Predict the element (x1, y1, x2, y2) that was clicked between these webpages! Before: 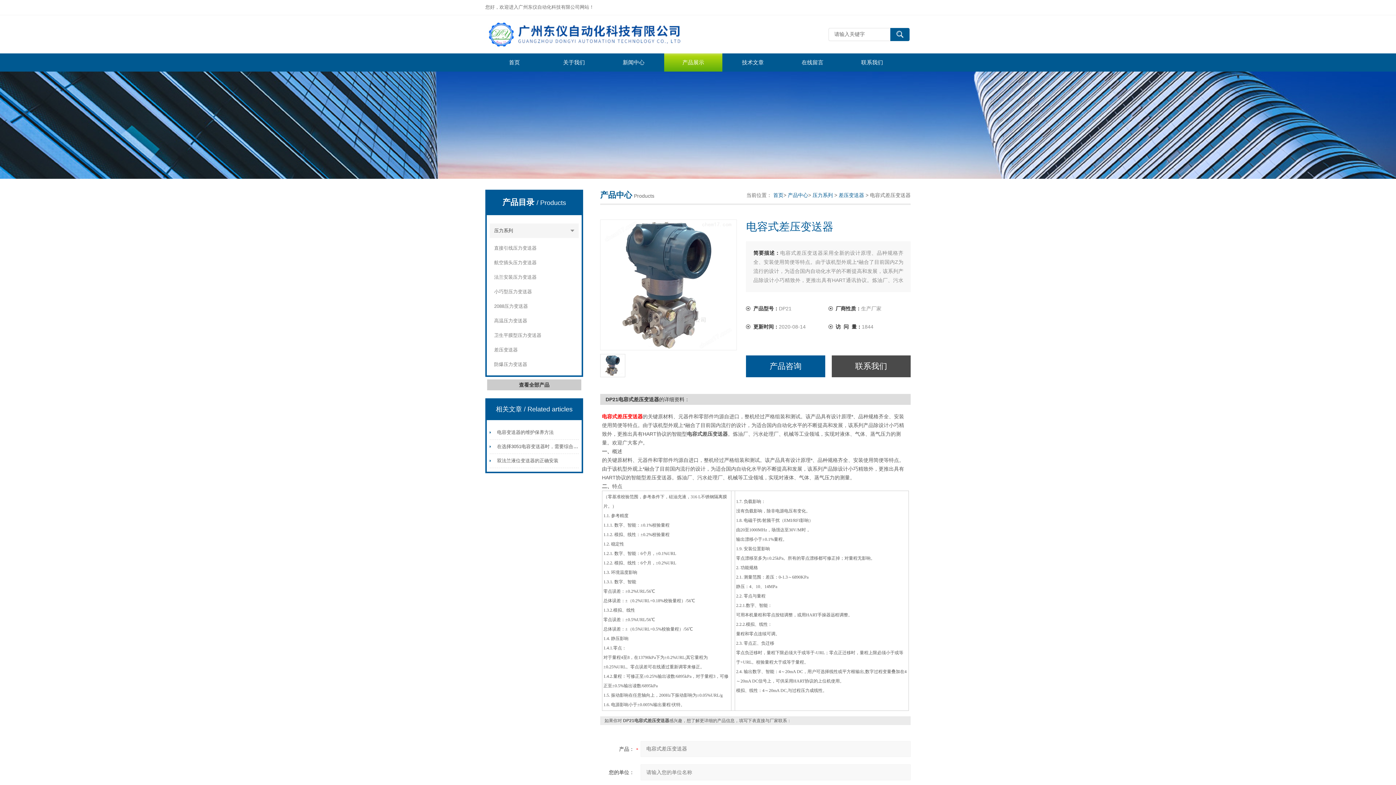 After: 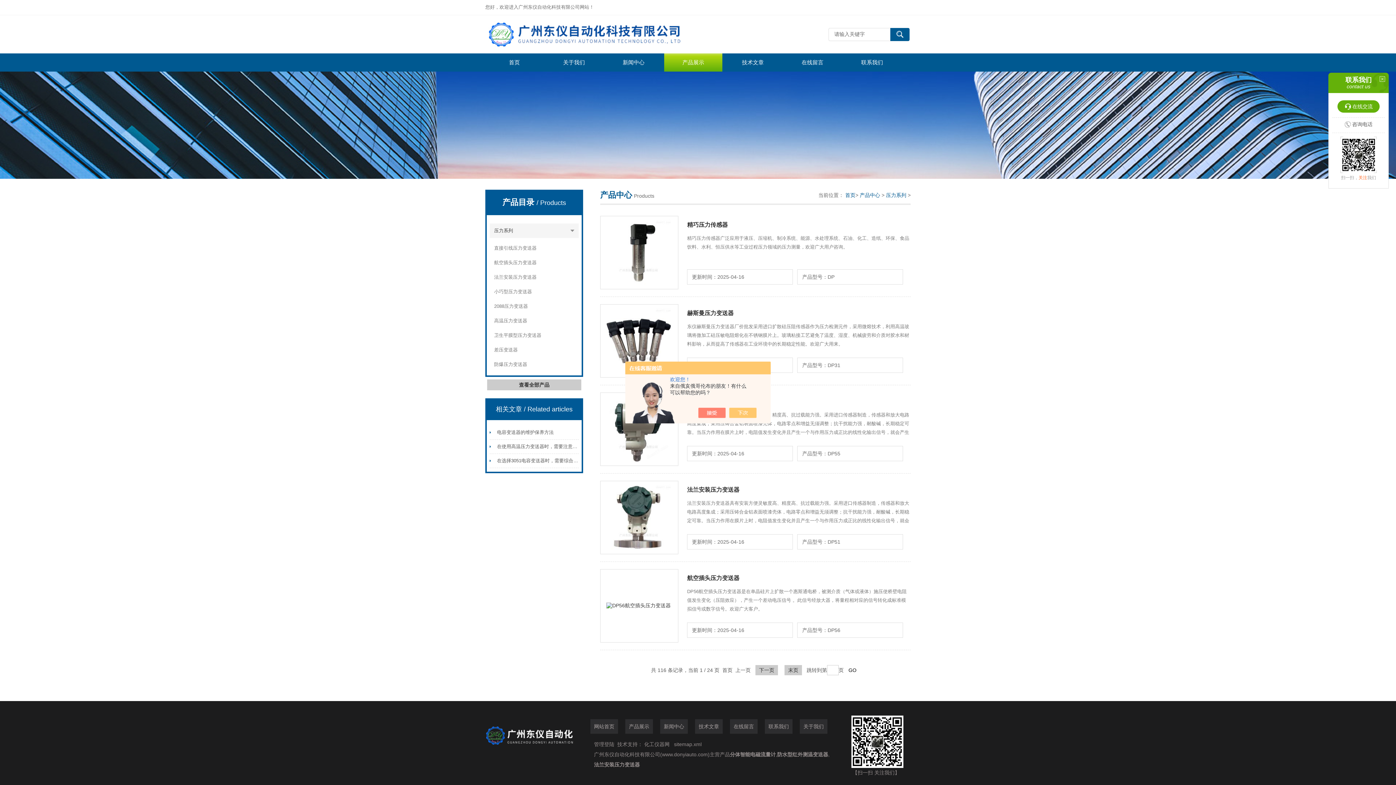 Action: bbox: (812, 192, 833, 198) label: 压力系列